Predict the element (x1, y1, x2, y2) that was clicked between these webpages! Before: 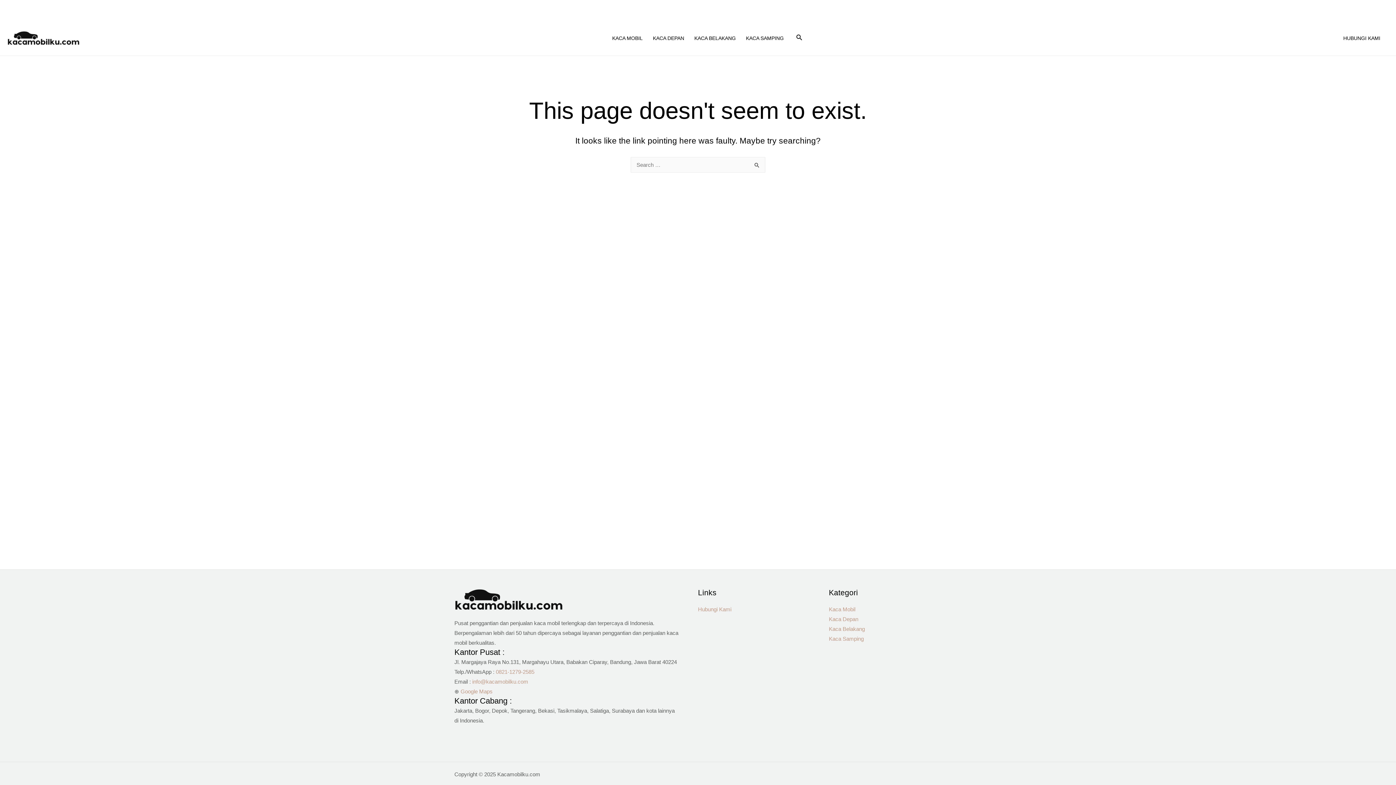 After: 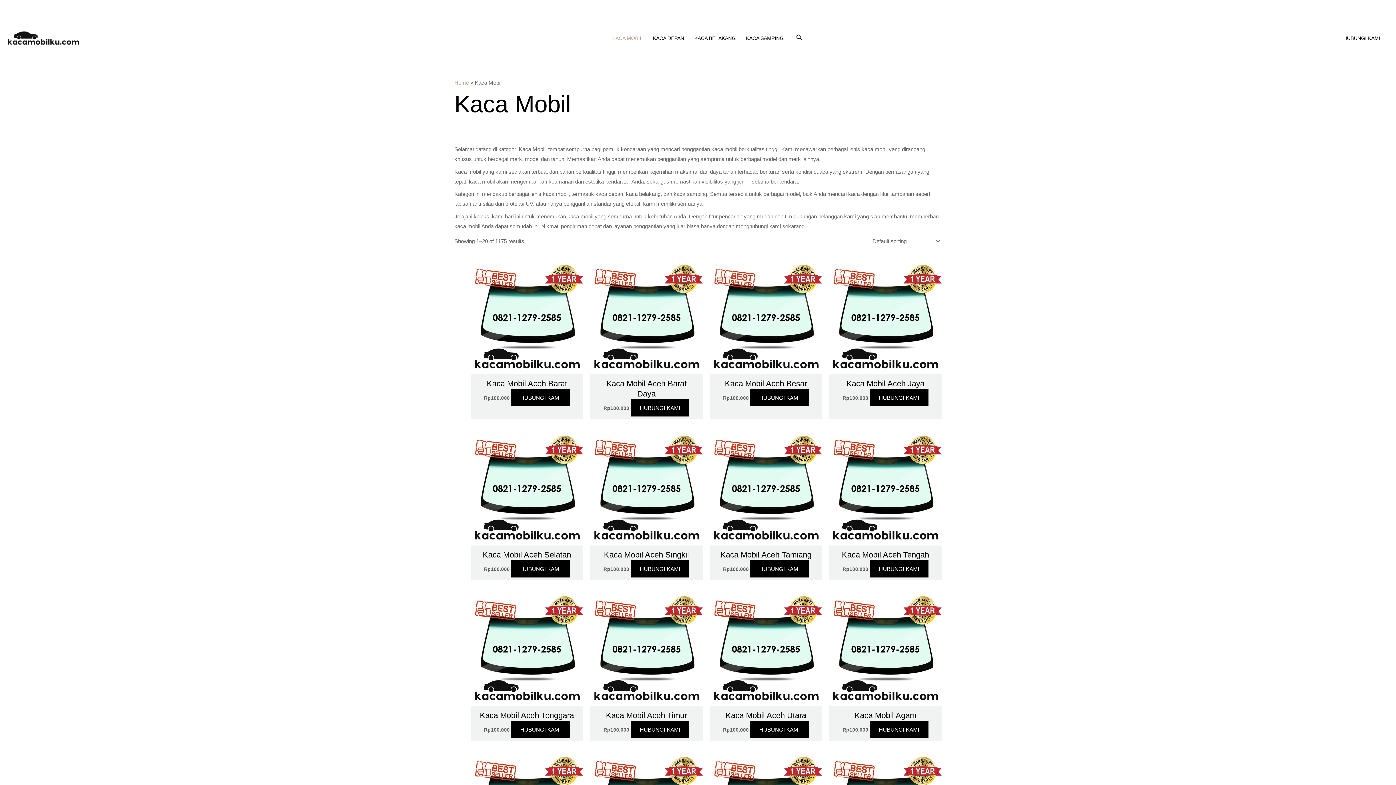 Action: label: Kaca Mobil bbox: (829, 606, 855, 612)